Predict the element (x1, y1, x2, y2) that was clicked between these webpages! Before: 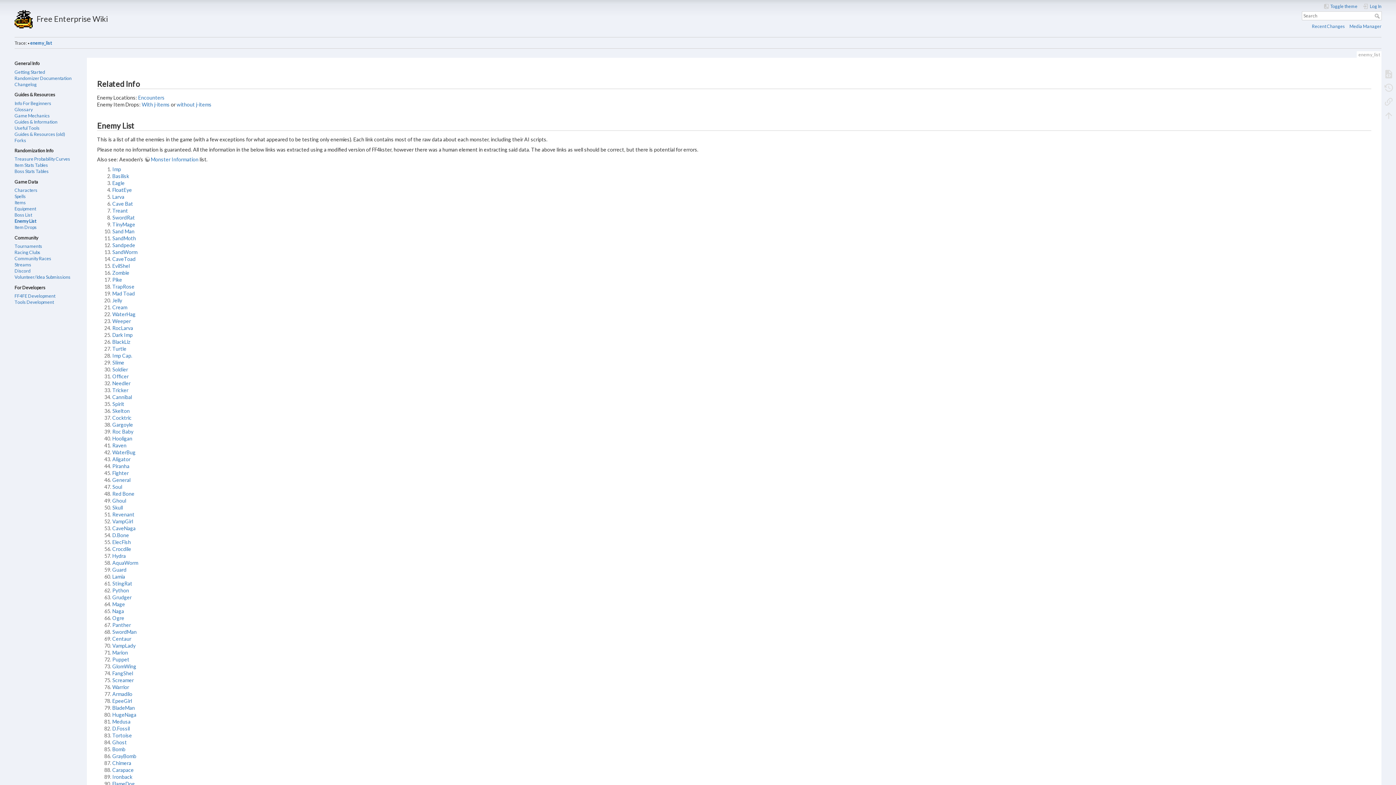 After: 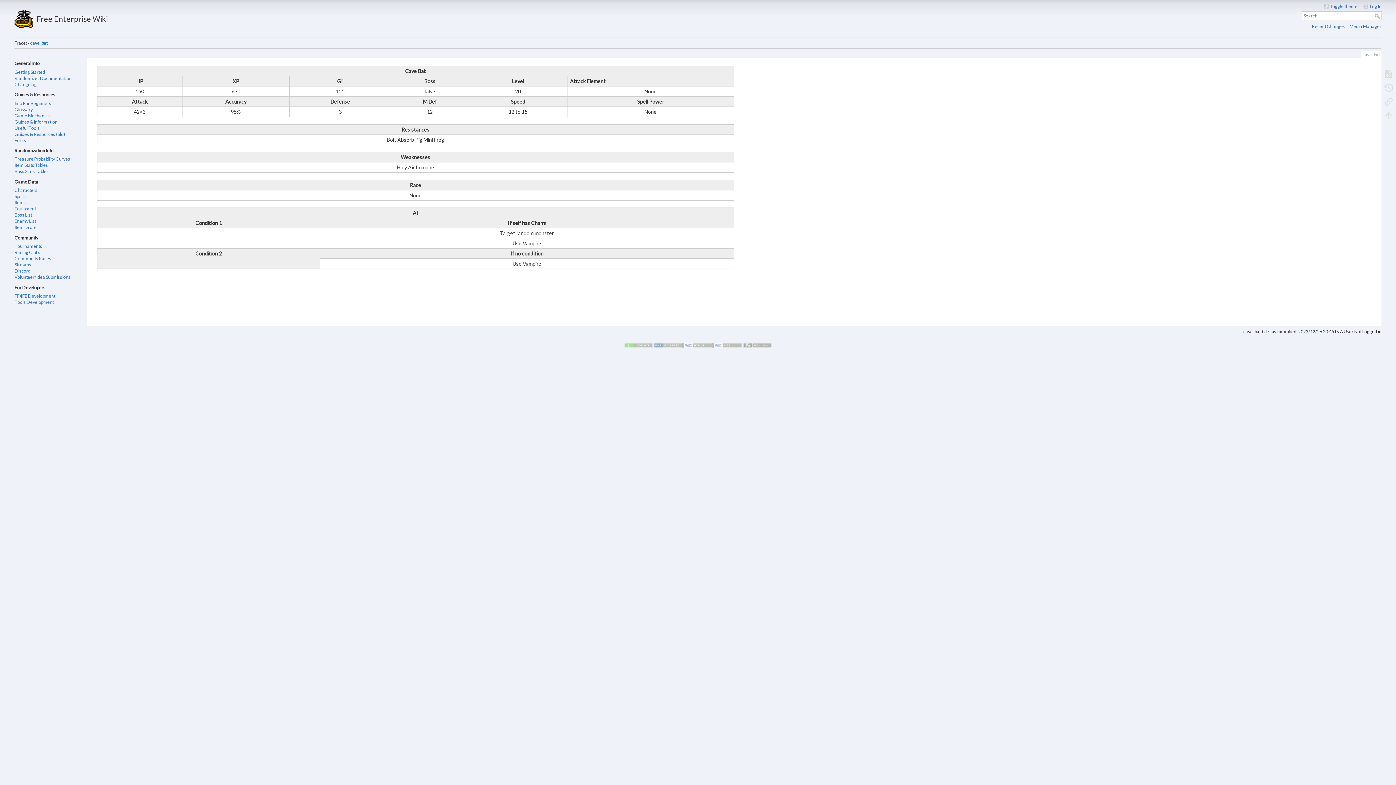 Action: label: Cave Bat bbox: (112, 200, 133, 207)